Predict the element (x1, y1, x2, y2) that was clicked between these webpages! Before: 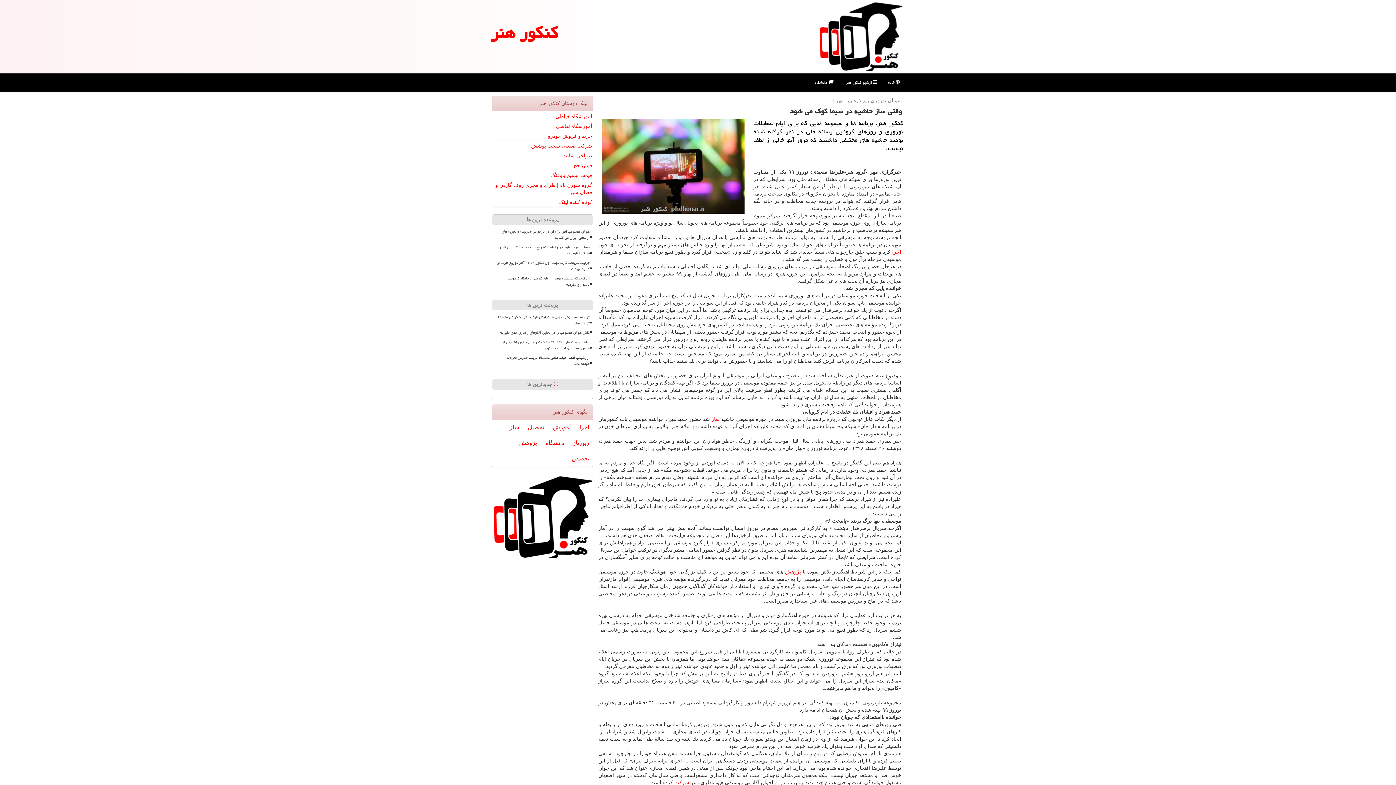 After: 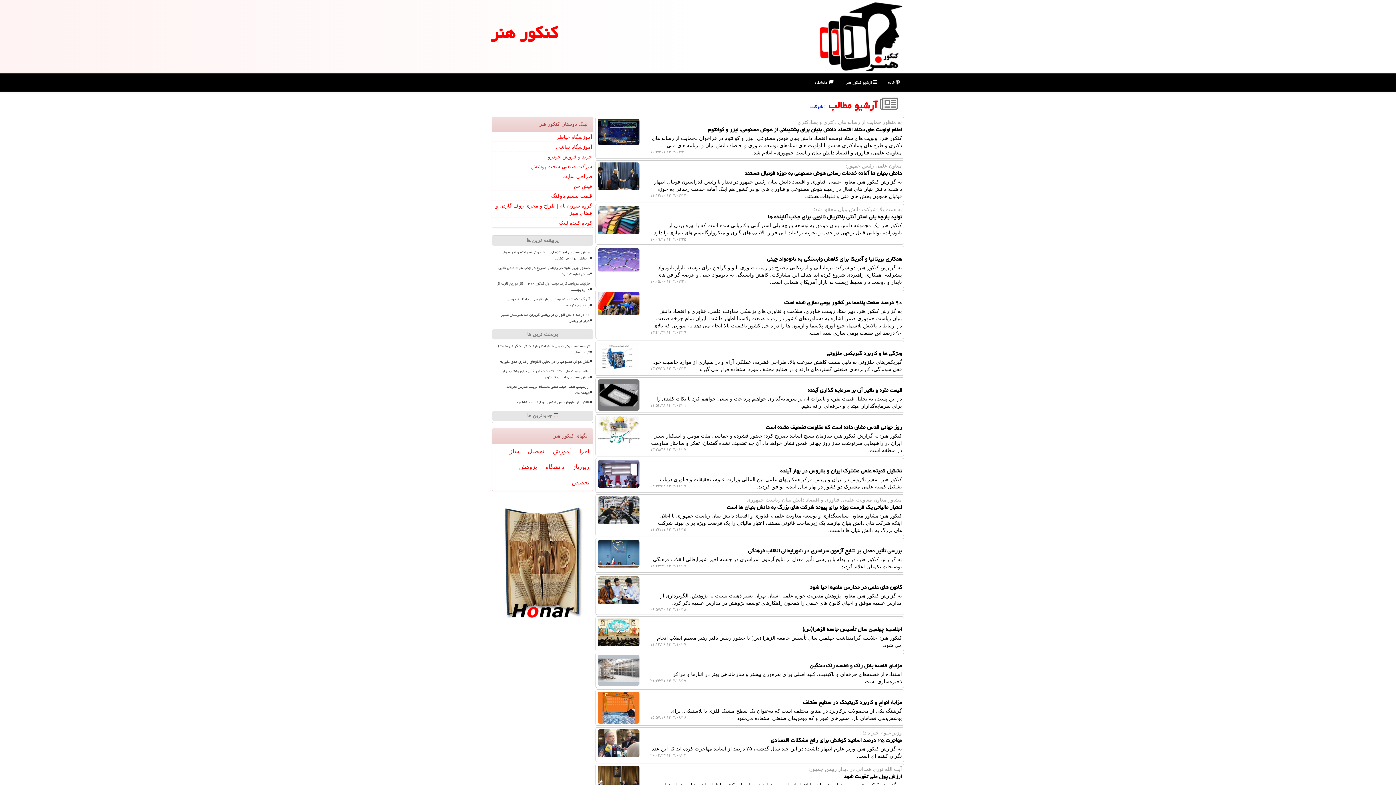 Action: bbox: (674, 780, 689, 785) label: شركت